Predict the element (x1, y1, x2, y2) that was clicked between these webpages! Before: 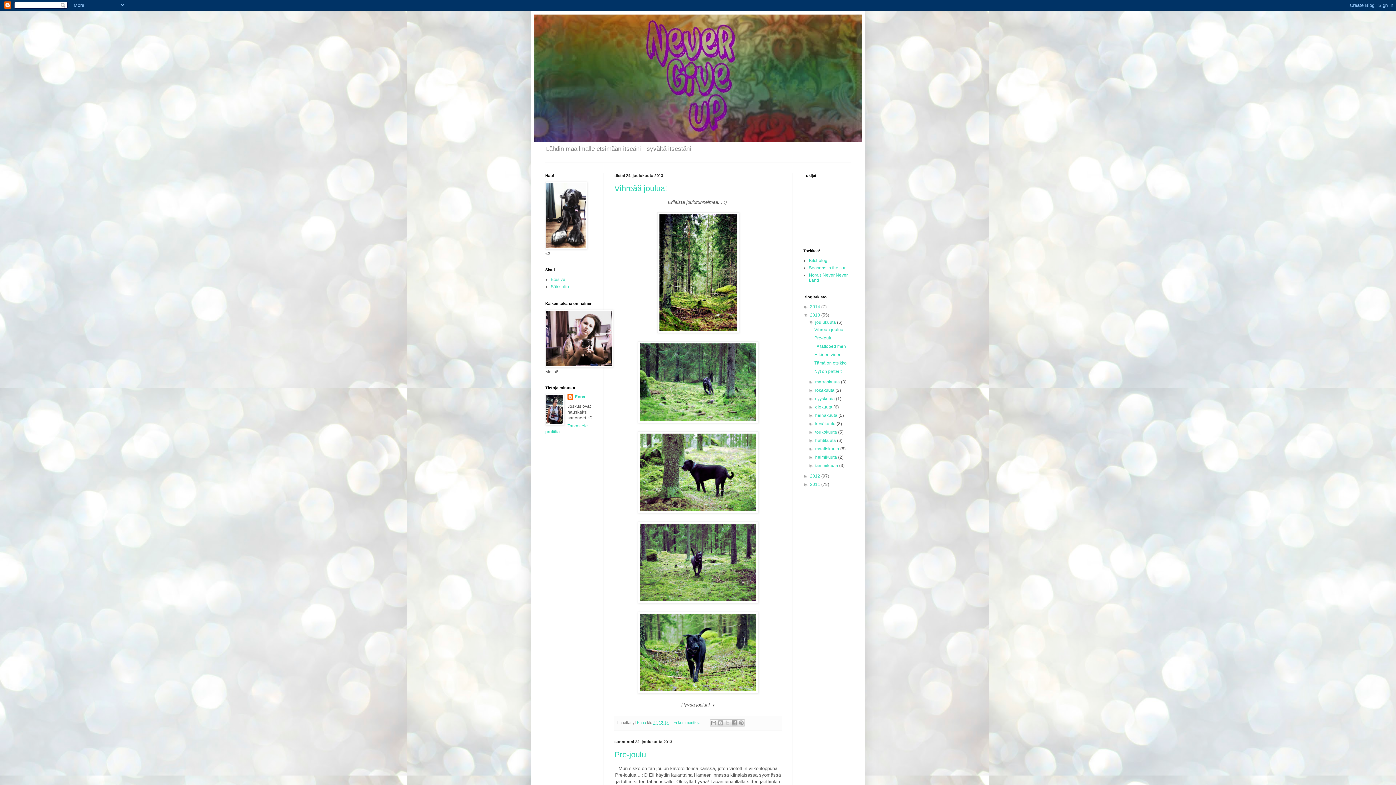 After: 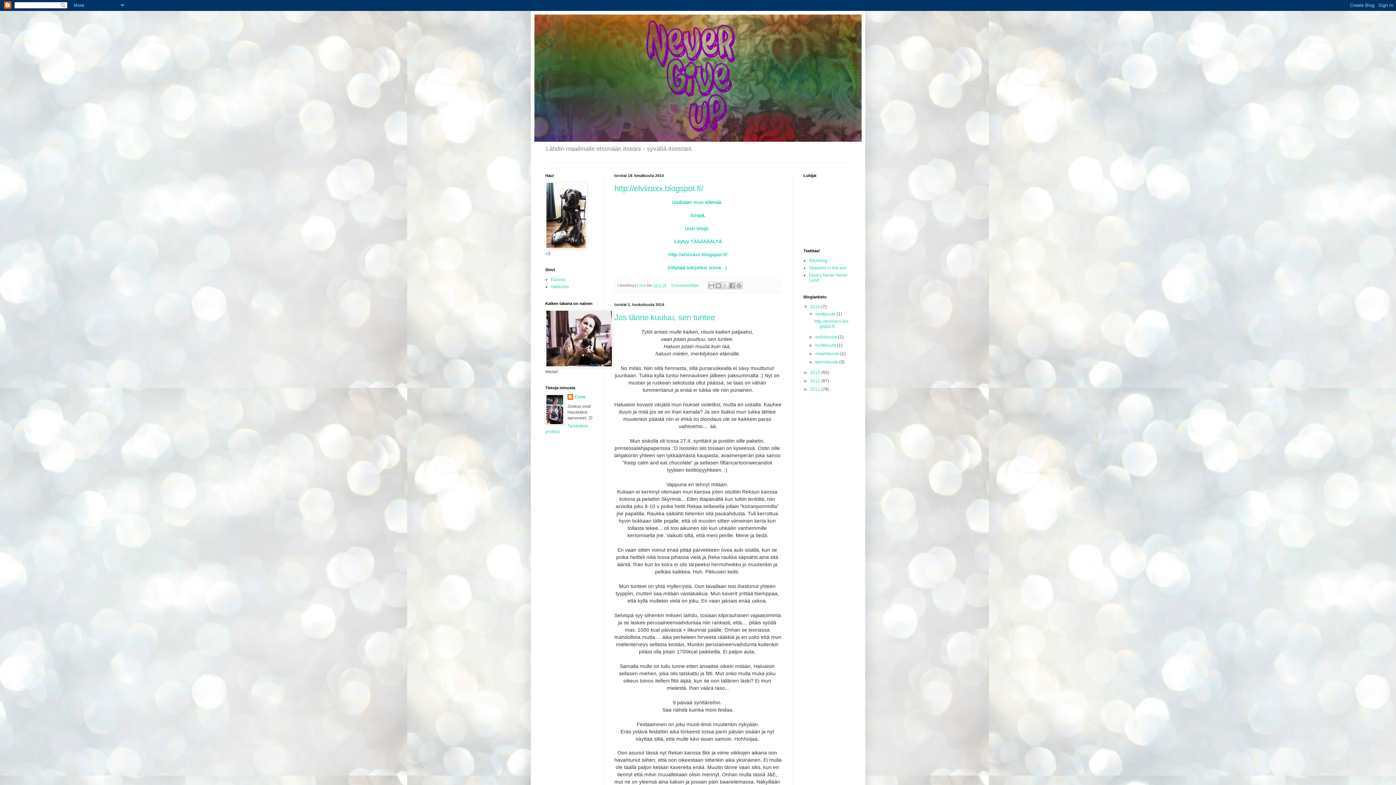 Action: bbox: (810, 304, 821, 309) label: 2014 